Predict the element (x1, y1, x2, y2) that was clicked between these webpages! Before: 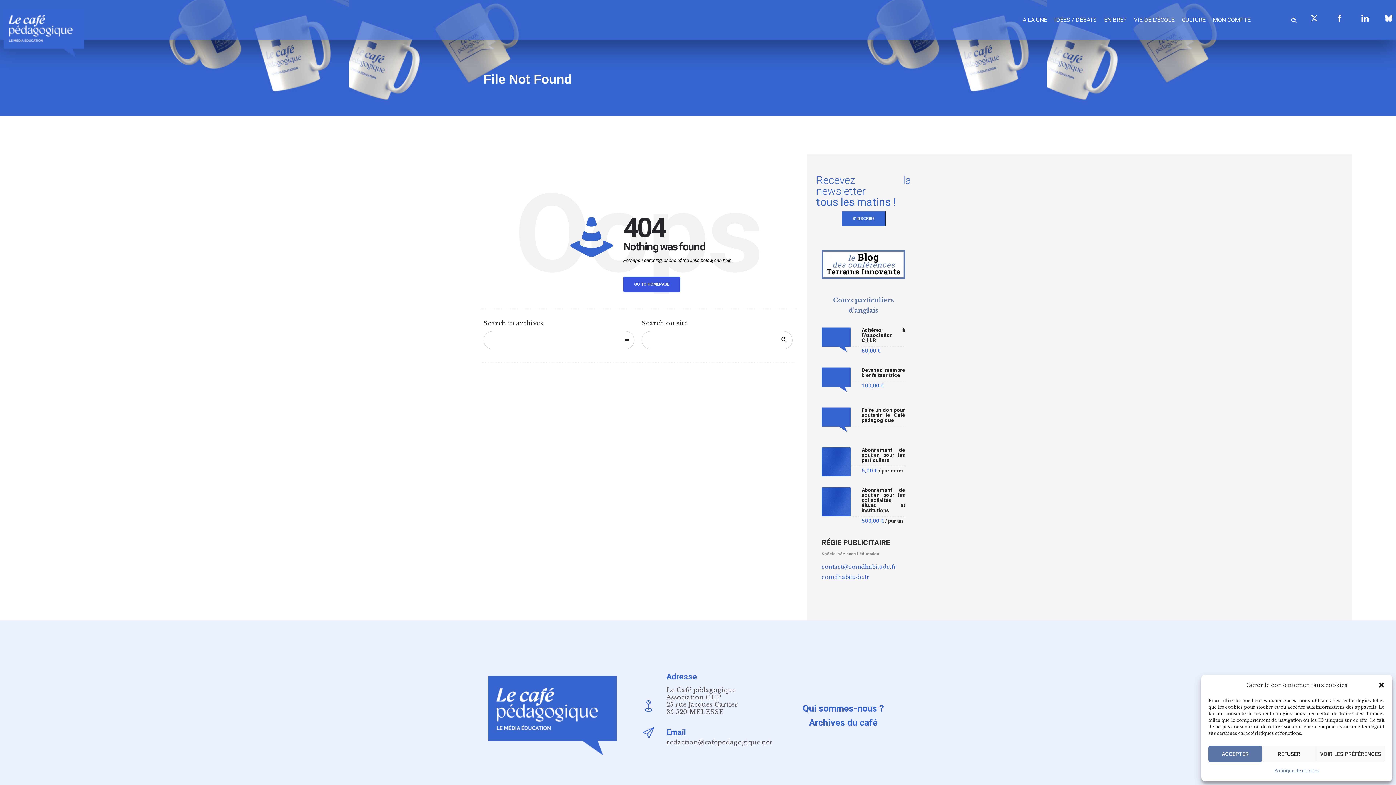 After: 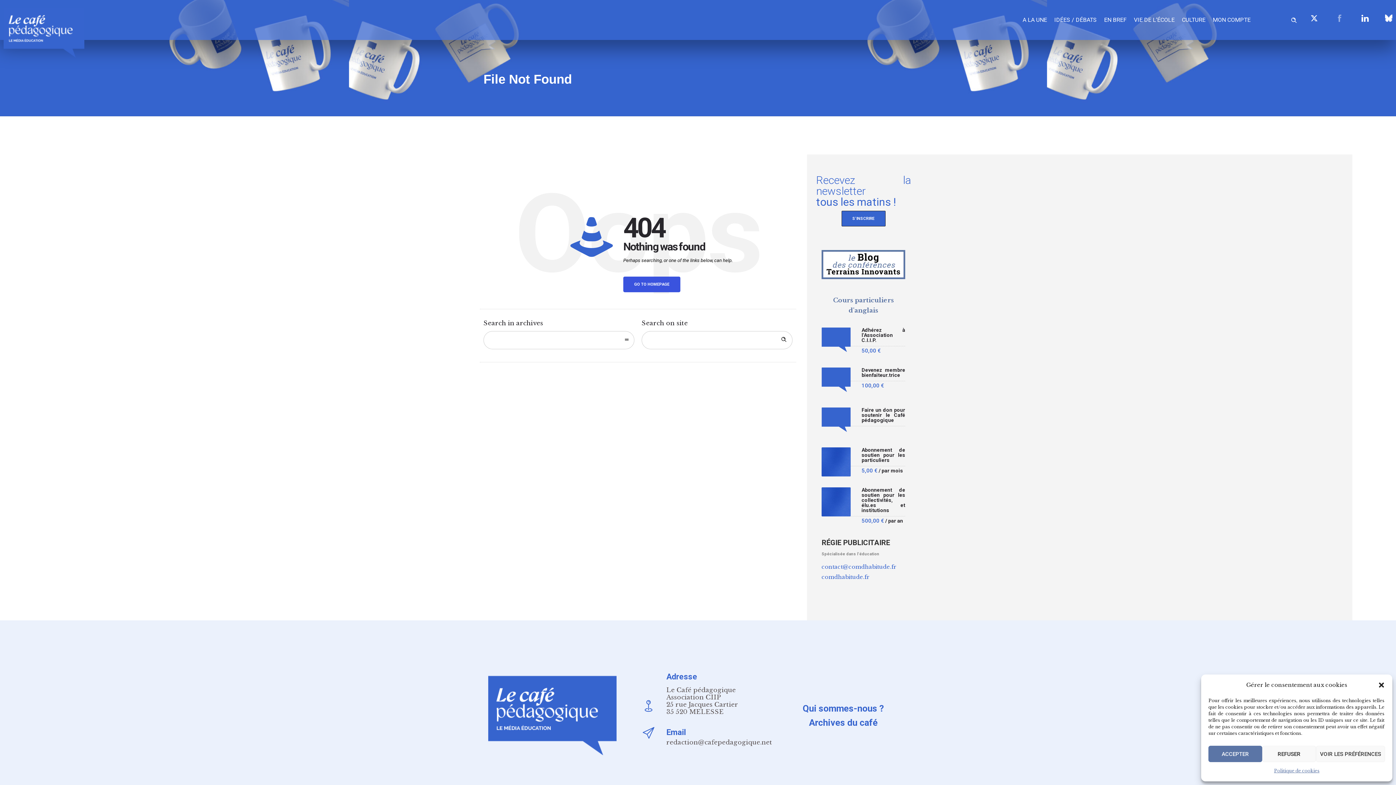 Action: bbox: (1329, 7, 1350, 29)